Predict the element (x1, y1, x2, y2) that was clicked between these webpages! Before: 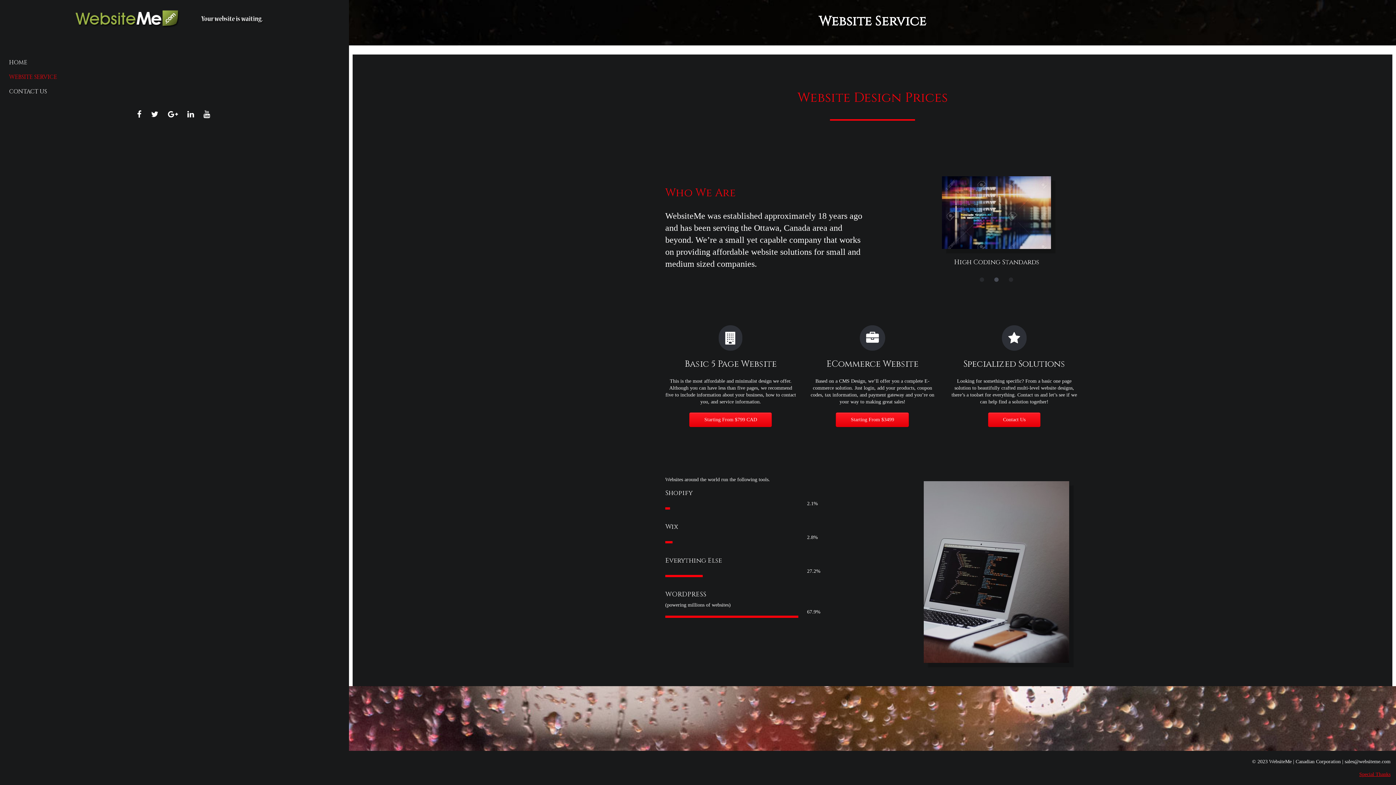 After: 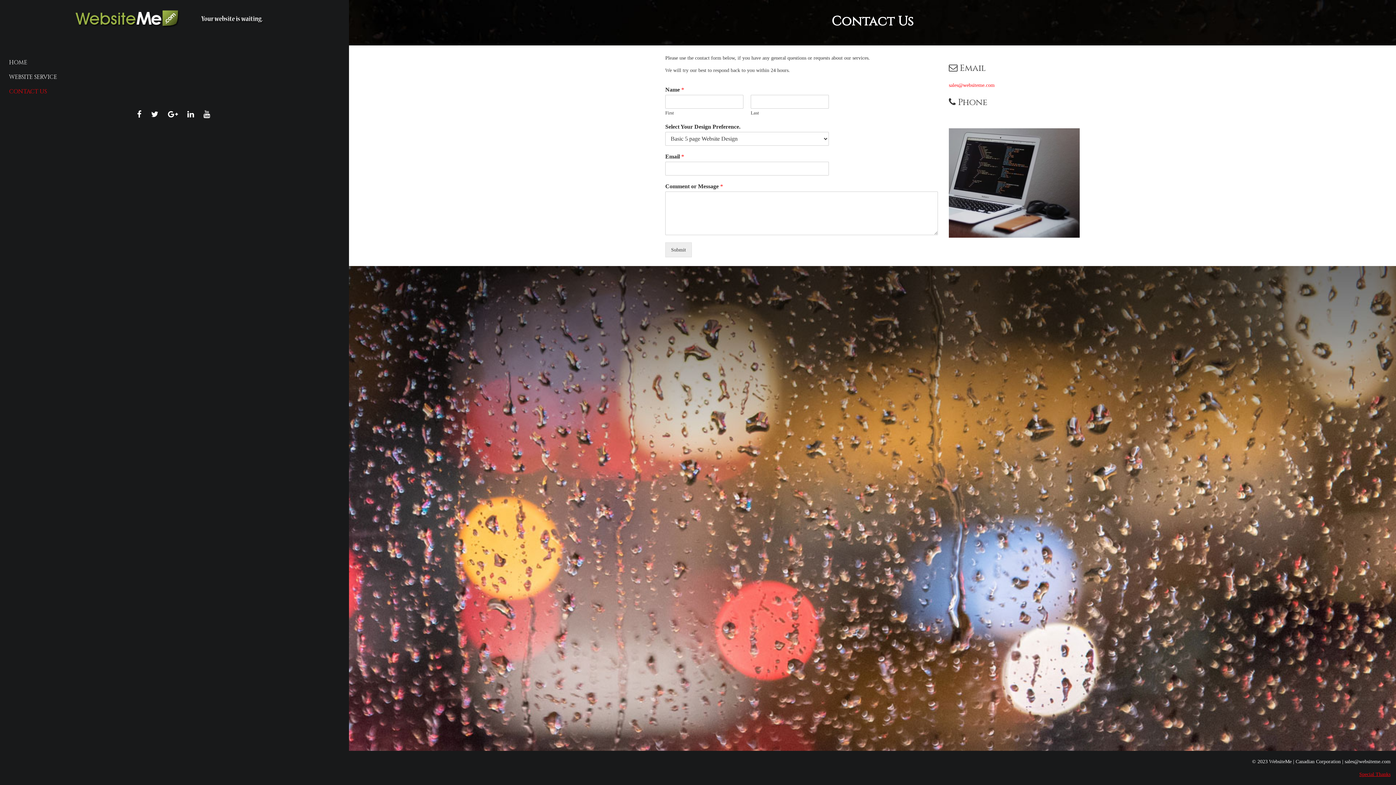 Action: label: Starting From $3499 bbox: (836, 449, 909, 463)